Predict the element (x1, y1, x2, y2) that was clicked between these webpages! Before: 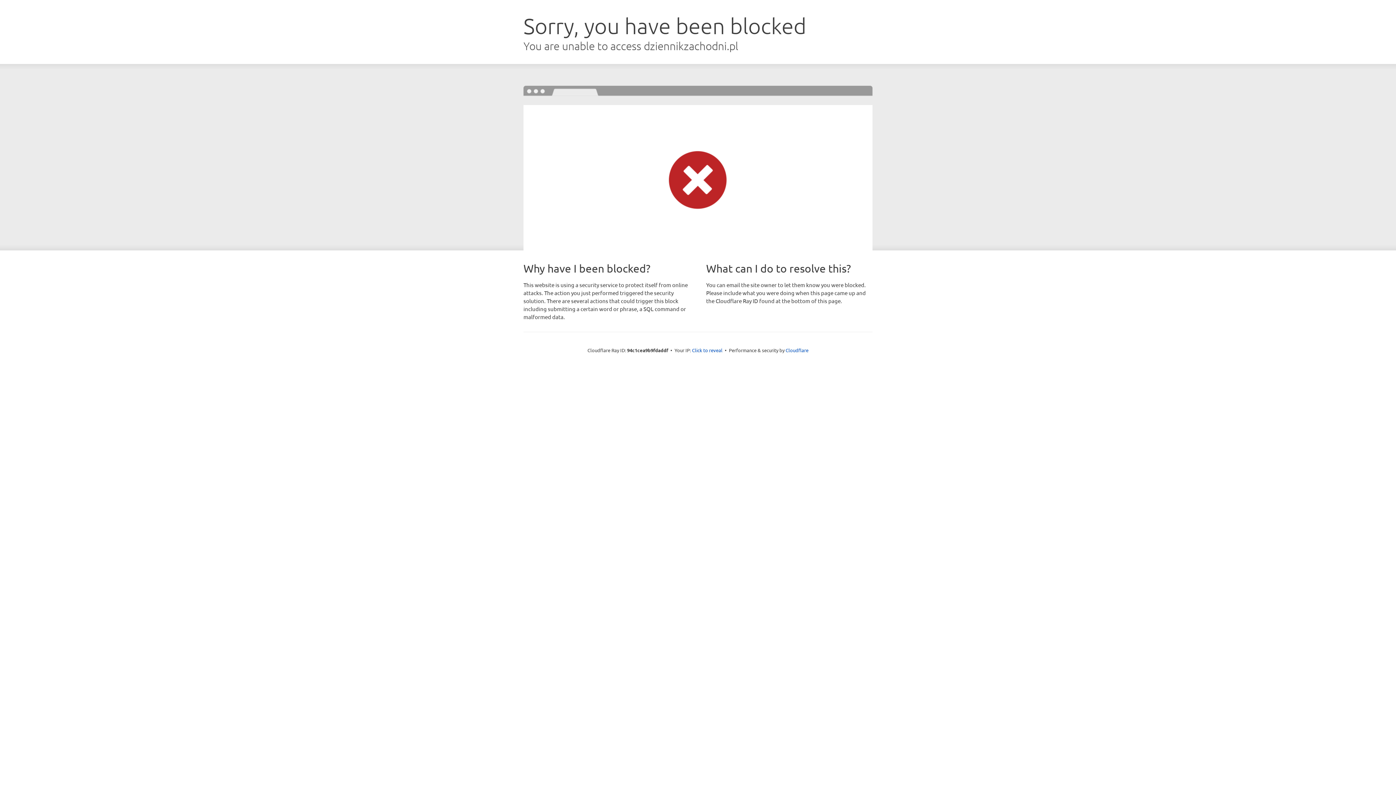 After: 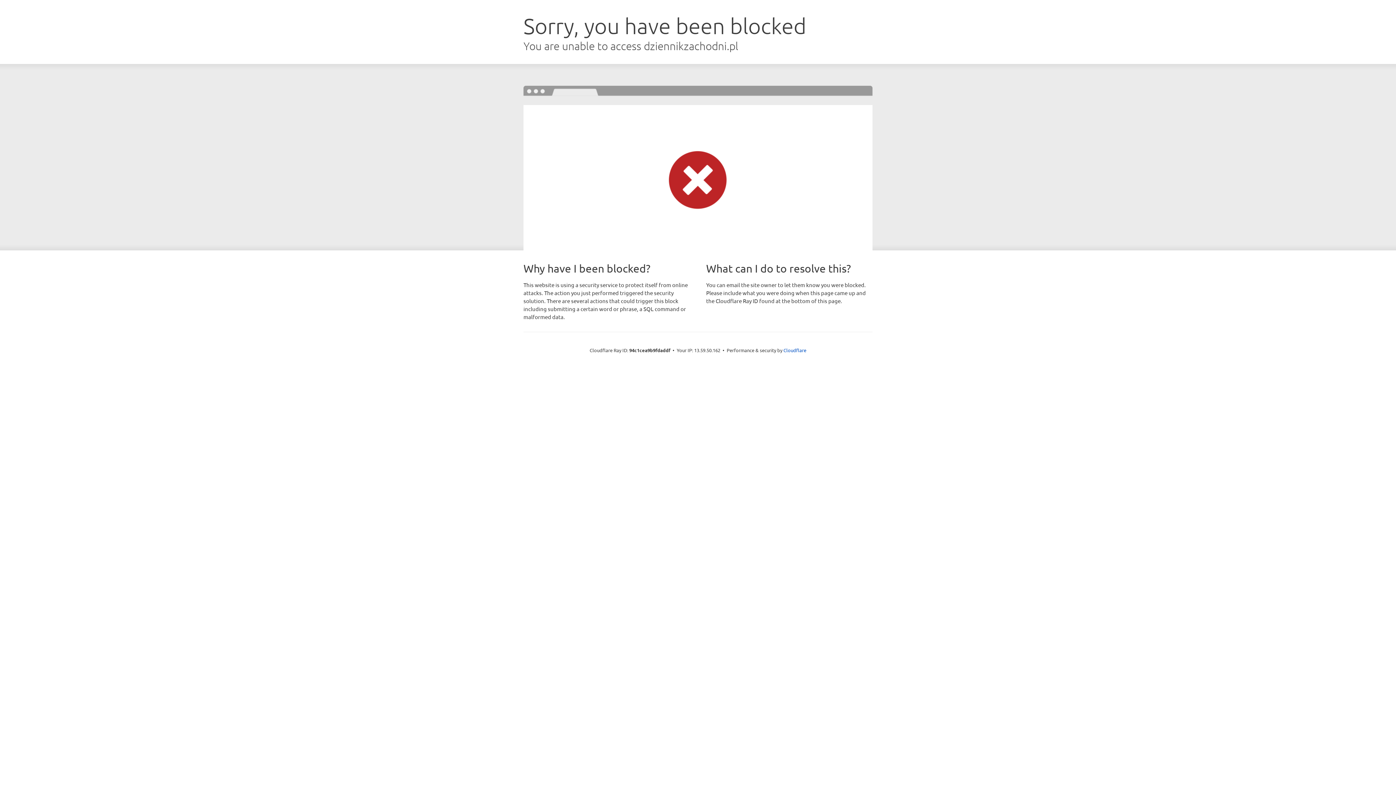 Action: label: Click to reveal bbox: (692, 346, 722, 353)